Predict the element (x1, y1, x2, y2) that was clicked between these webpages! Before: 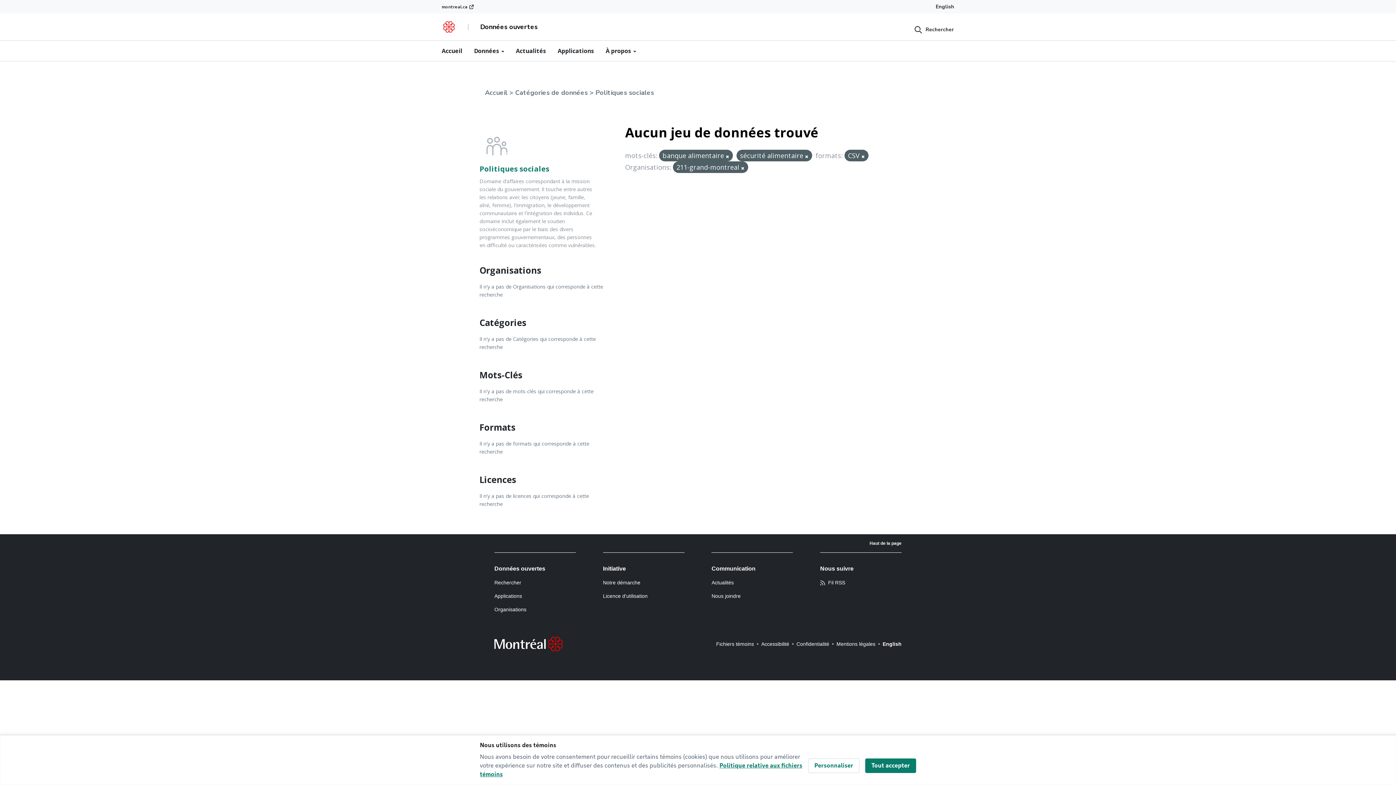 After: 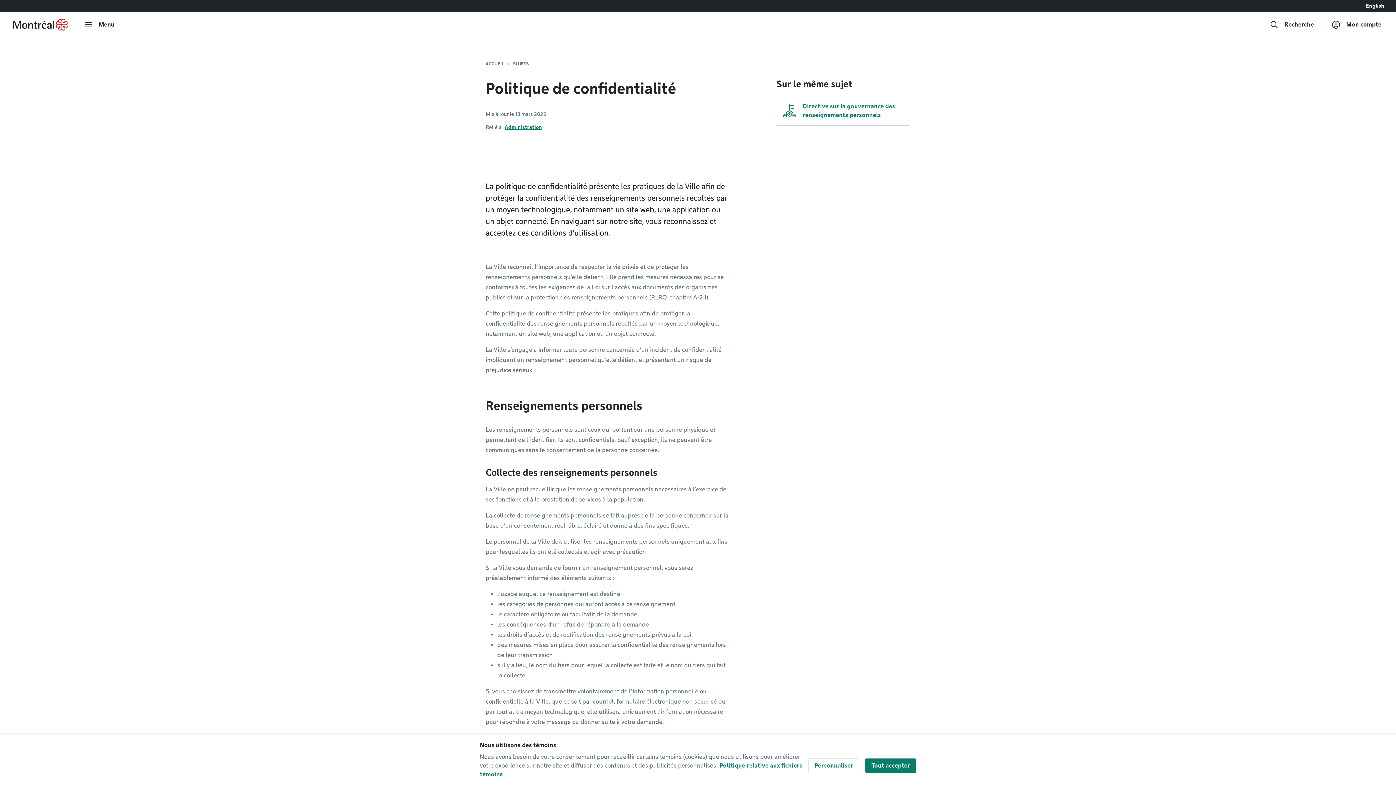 Action: label: Confidentialité bbox: (796, 641, 829, 647)